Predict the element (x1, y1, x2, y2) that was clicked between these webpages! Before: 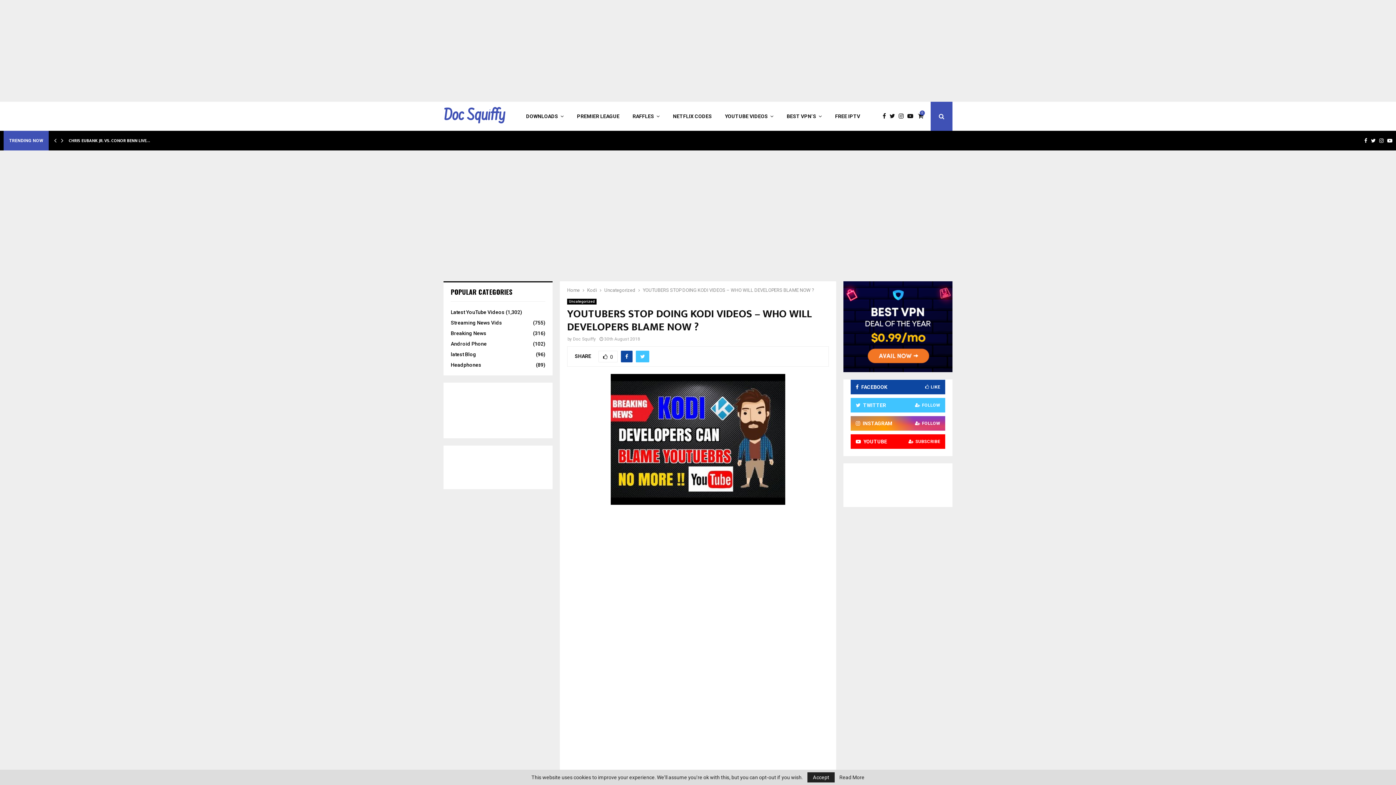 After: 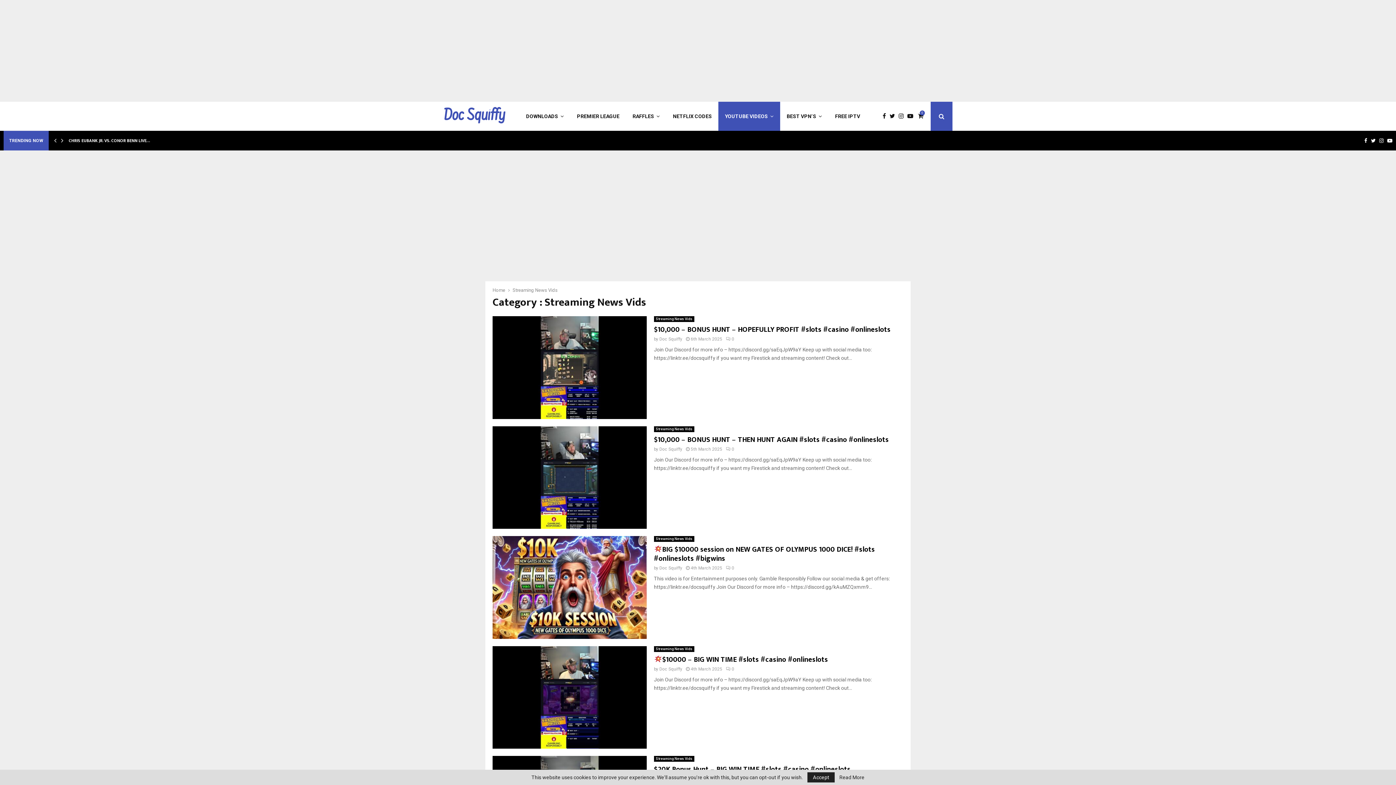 Action: bbox: (450, 320, 502, 325) label: Streaming News Vids
(755)